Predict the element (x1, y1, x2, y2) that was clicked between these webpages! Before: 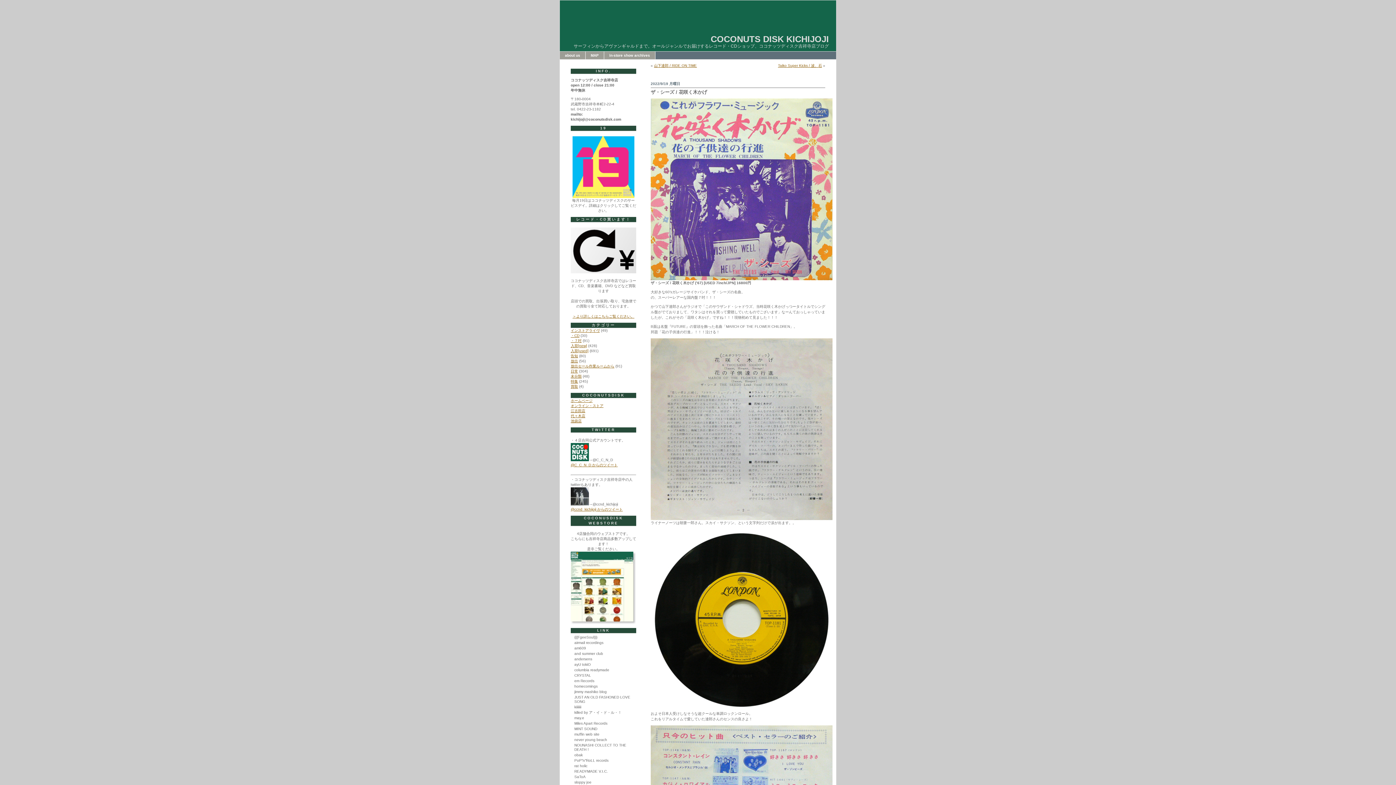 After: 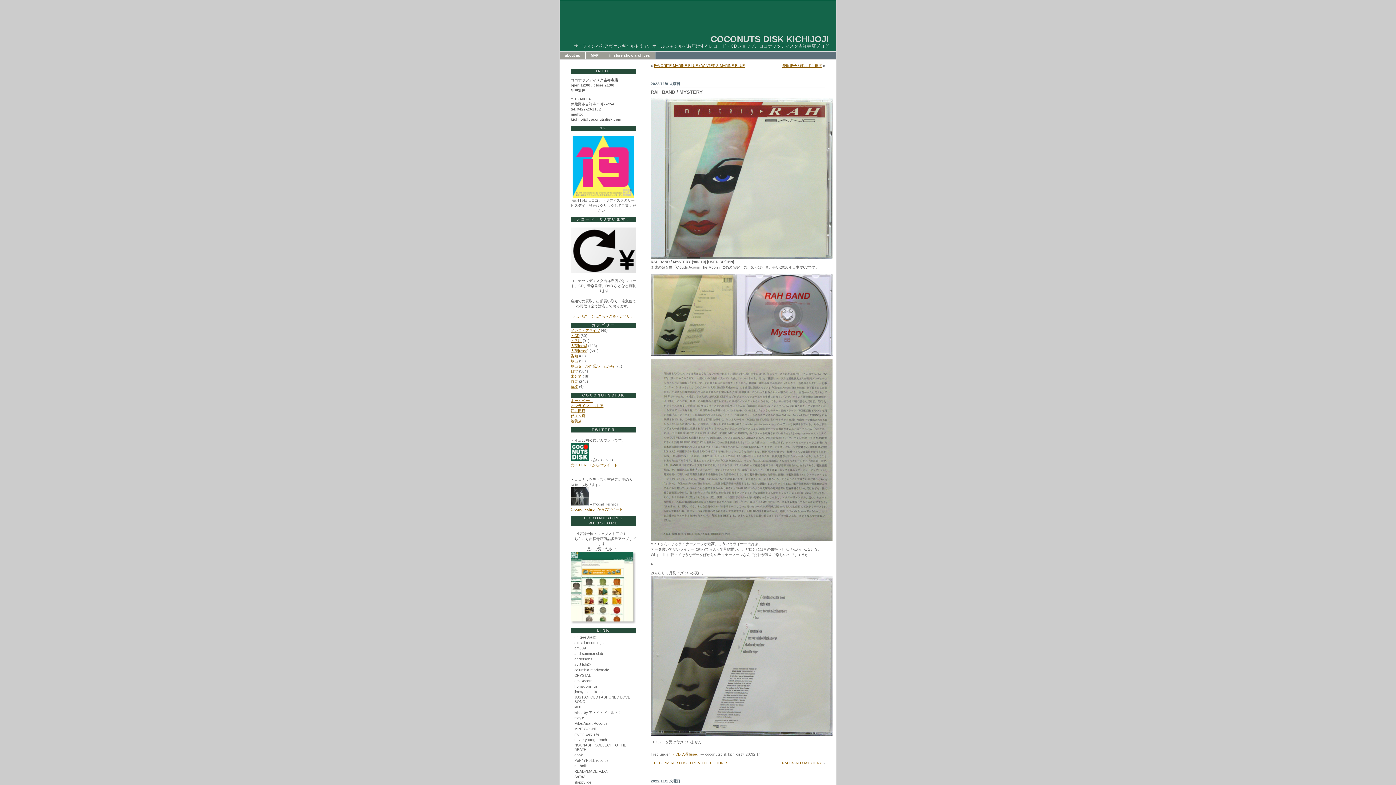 Action: bbox: (570, 349, 588, 353) label: 入荷[used]